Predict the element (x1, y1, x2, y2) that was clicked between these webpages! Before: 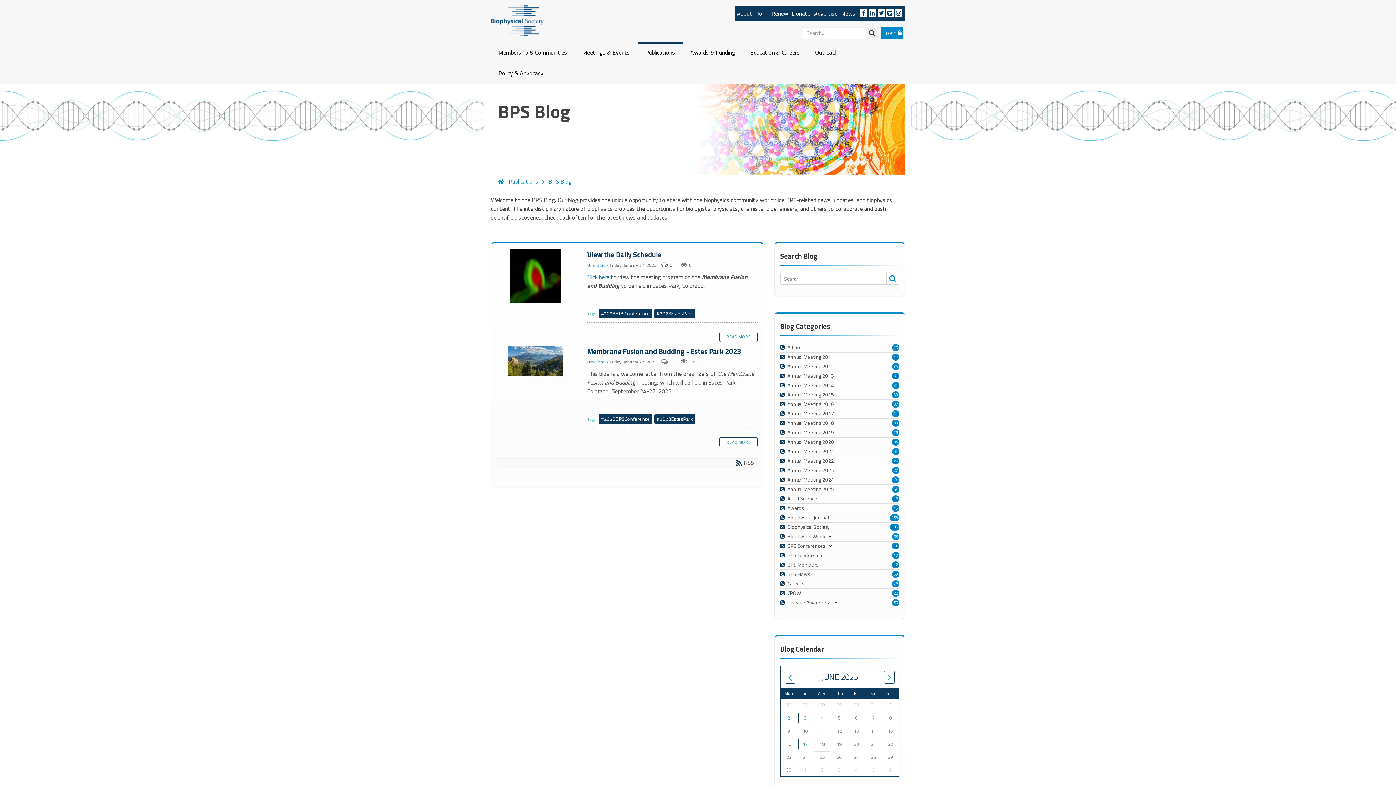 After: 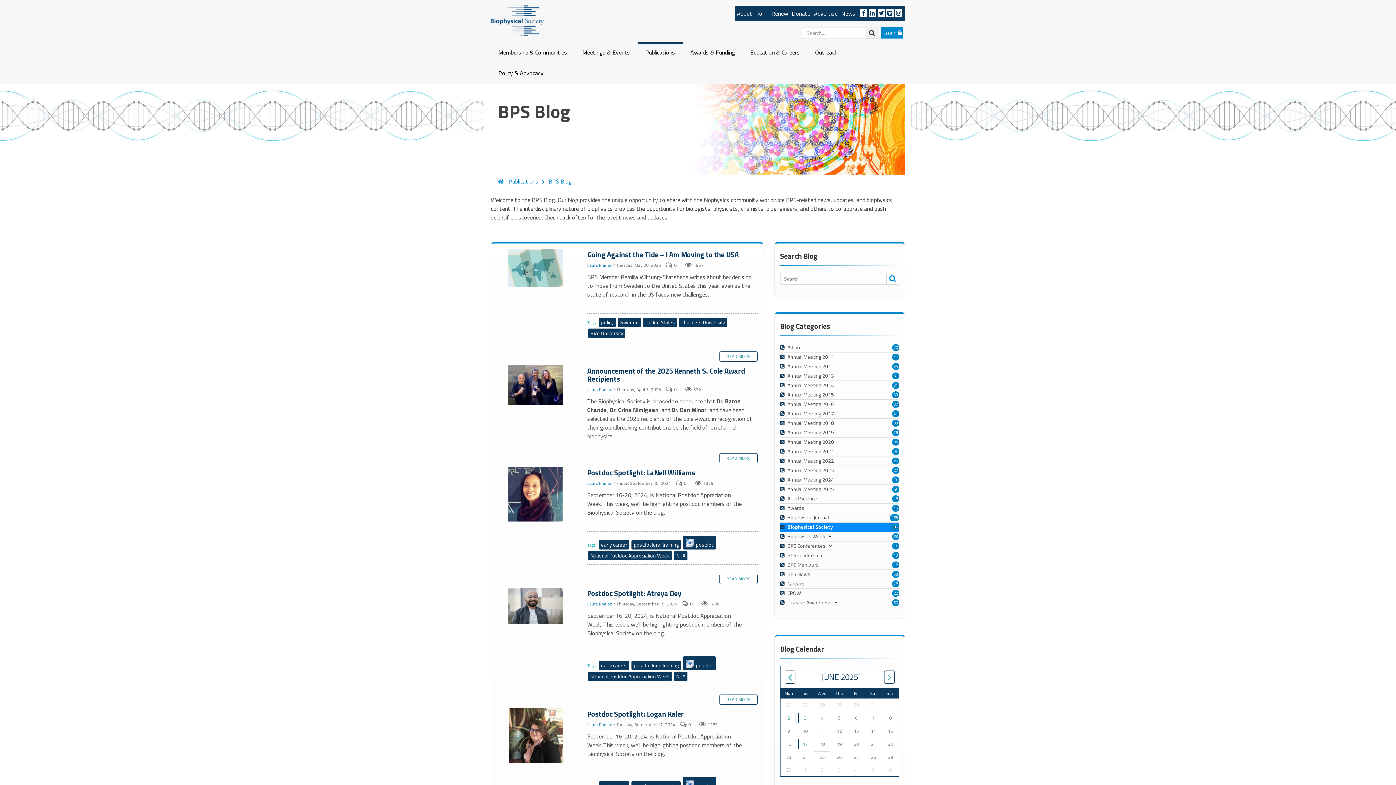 Action: bbox: (787, 524, 829, 530) label: Biophysical Society